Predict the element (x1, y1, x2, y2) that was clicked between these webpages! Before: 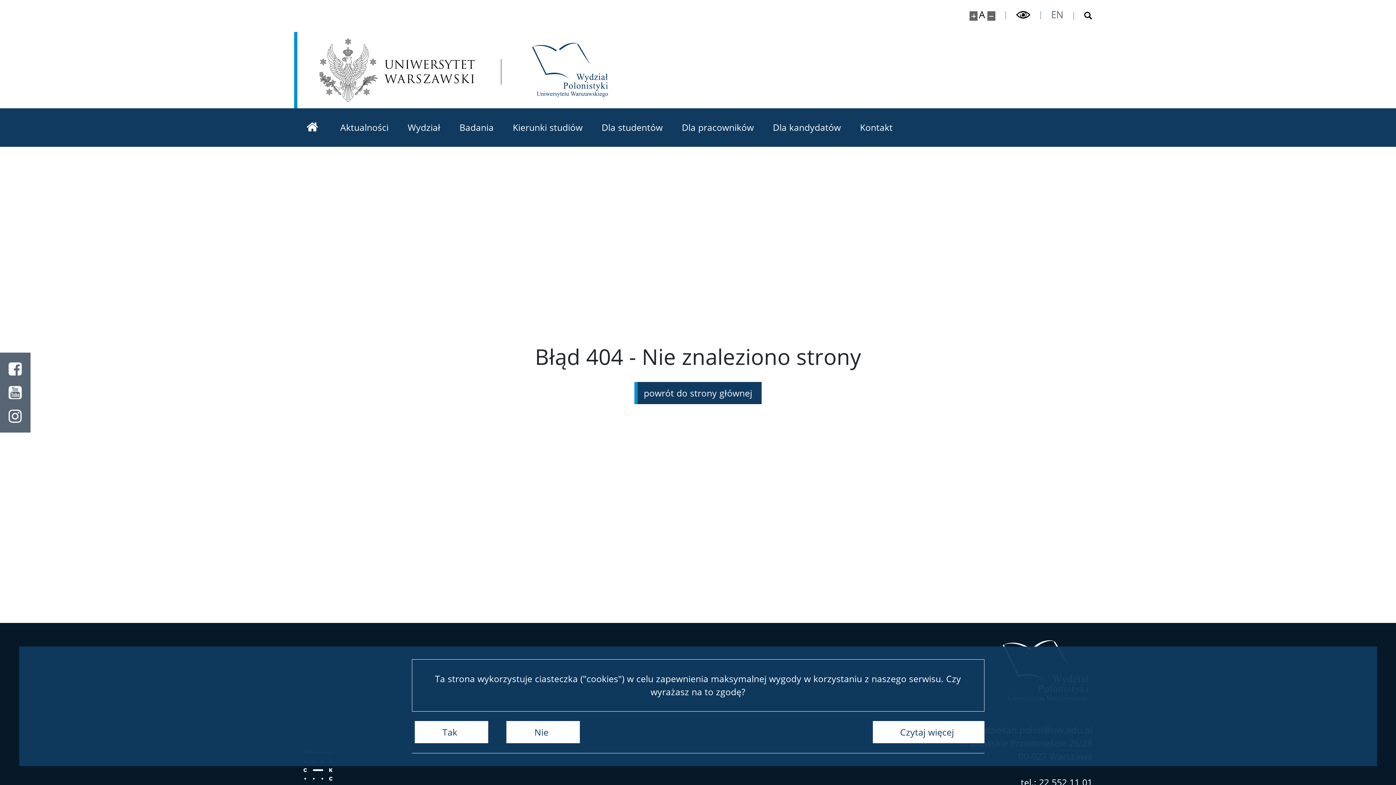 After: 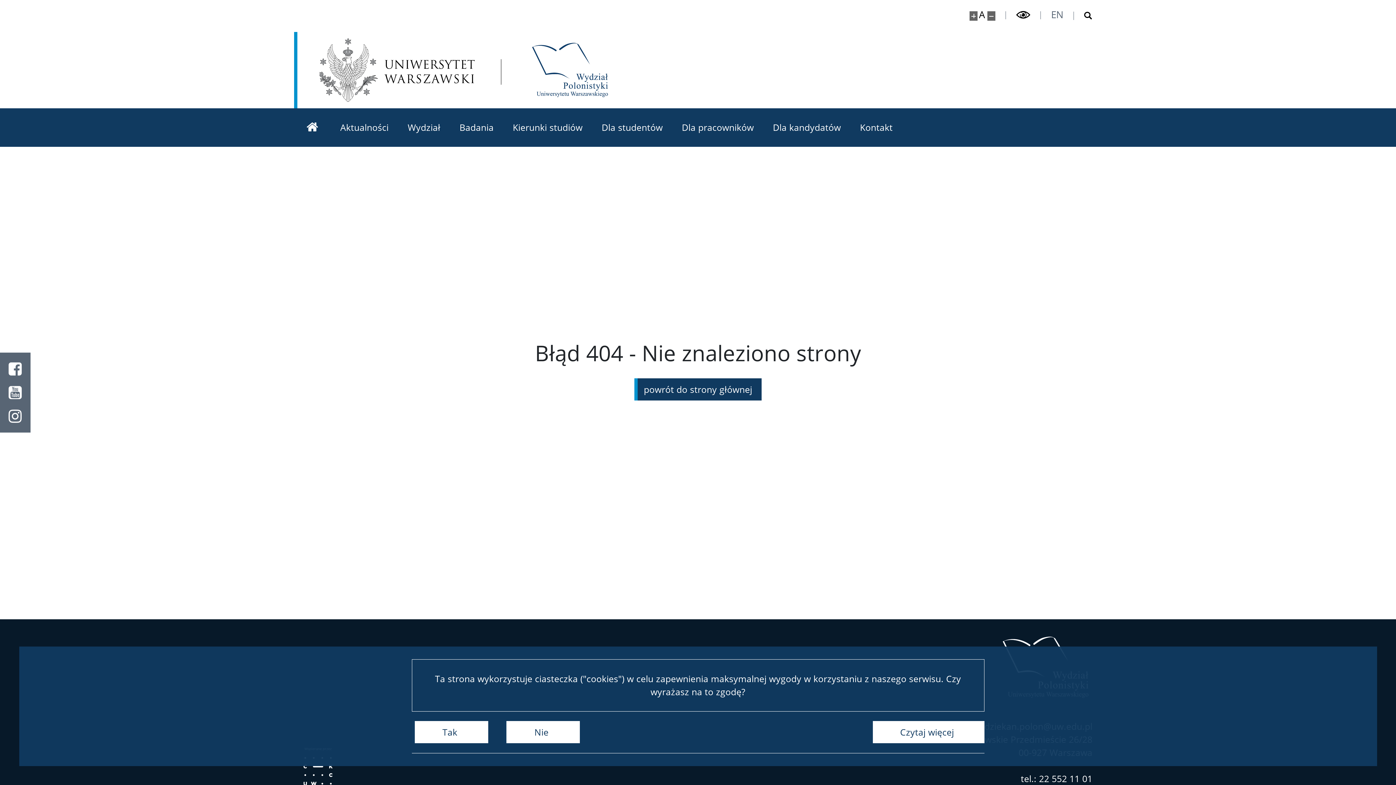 Action: bbox: (303, 751, 332, 789) label: Wspierane przez: Centrum Kompetencji Cyfrowych